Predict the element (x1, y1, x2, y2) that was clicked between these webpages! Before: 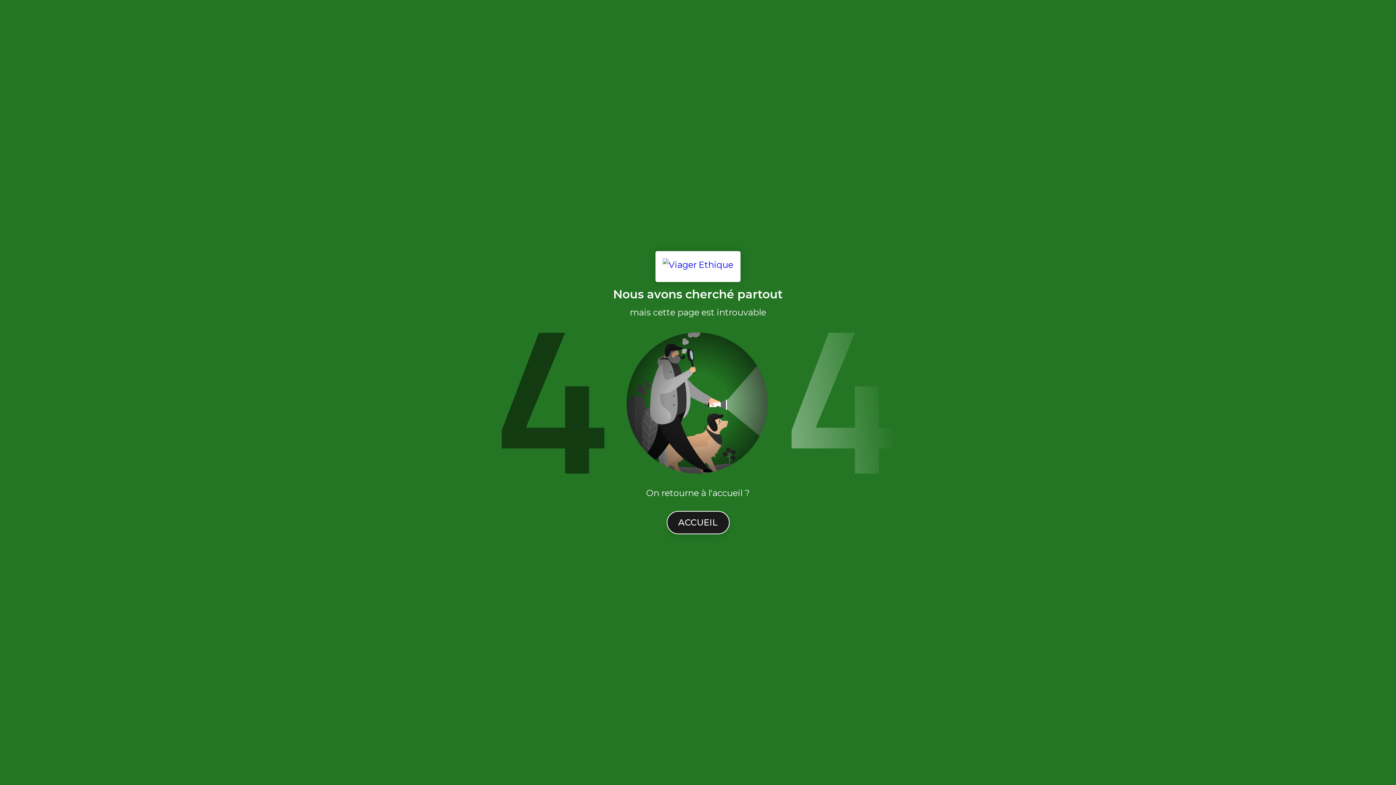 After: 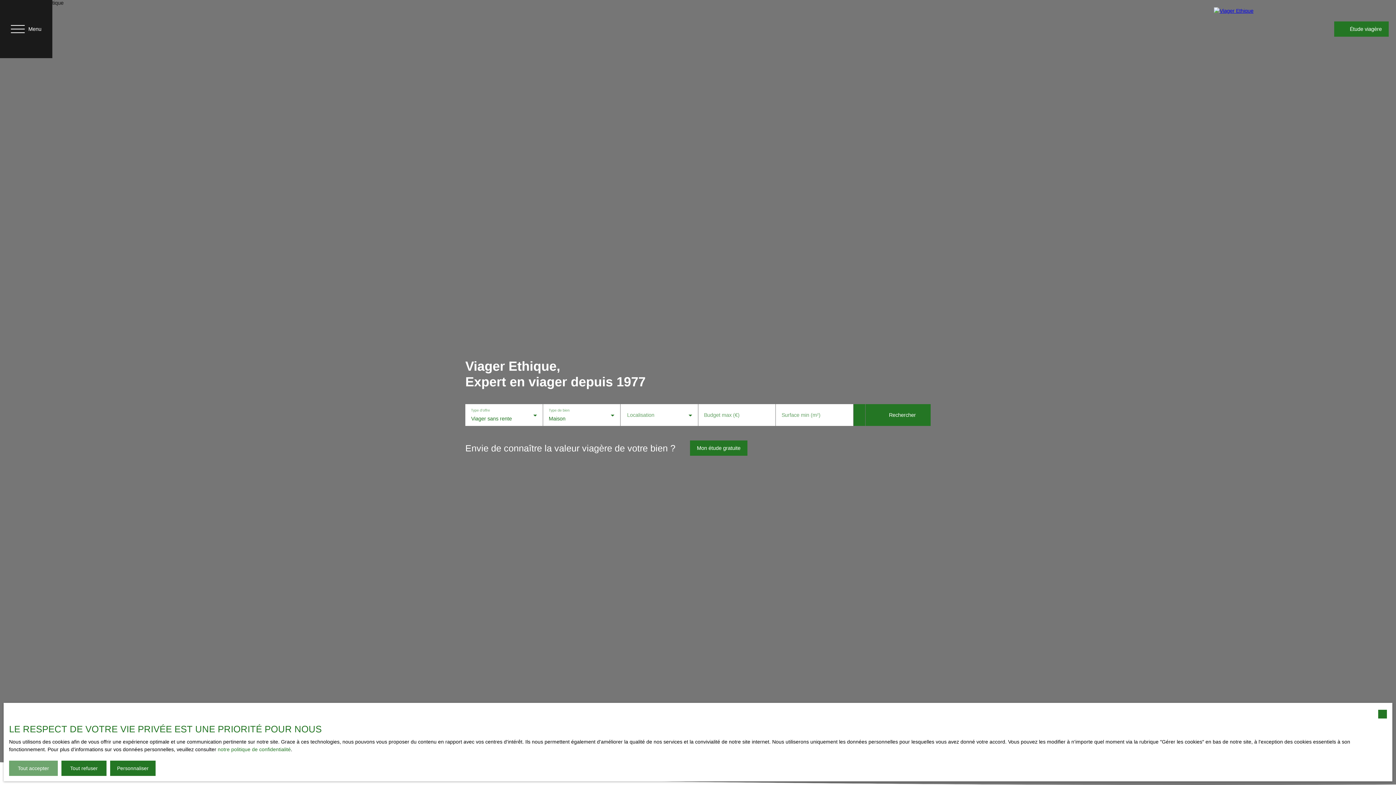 Action: bbox: (655, 251, 740, 282)